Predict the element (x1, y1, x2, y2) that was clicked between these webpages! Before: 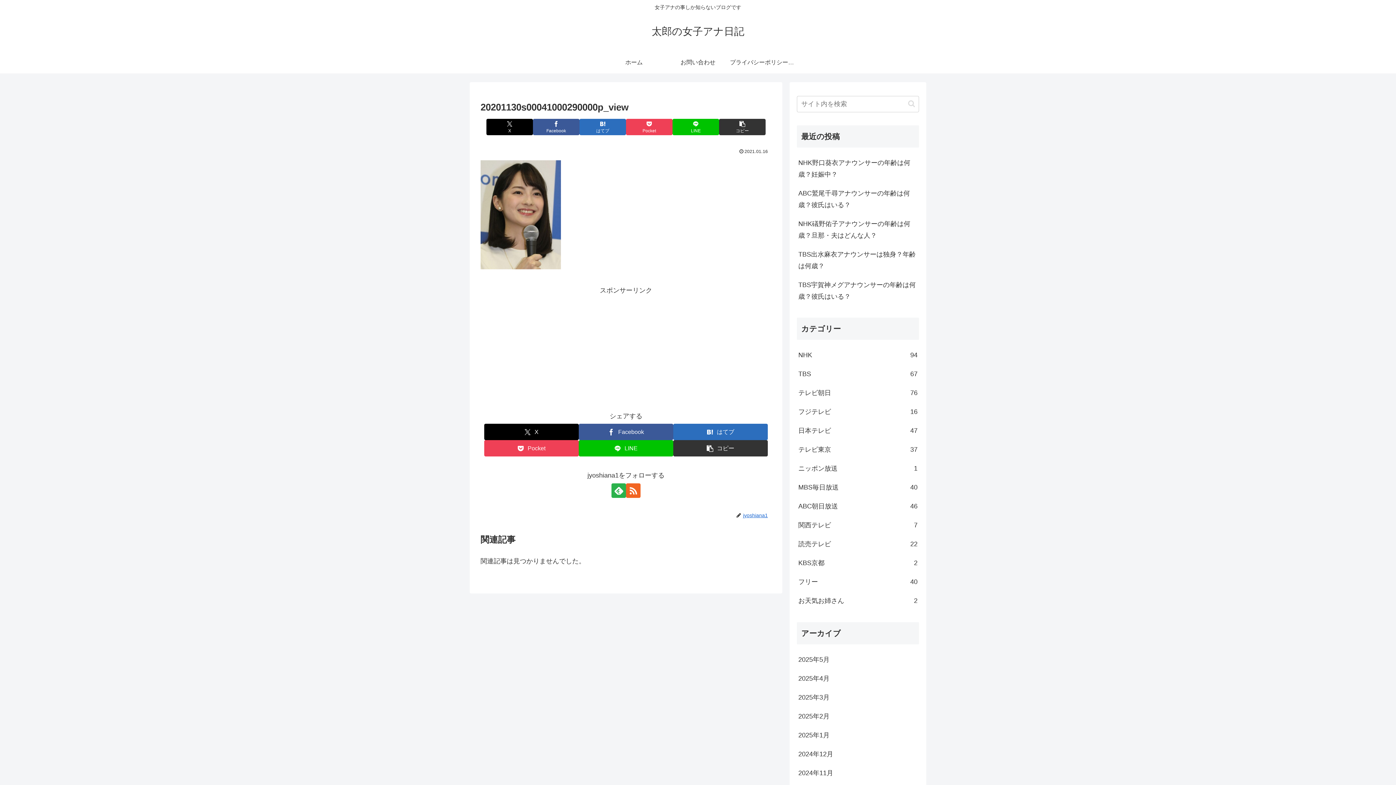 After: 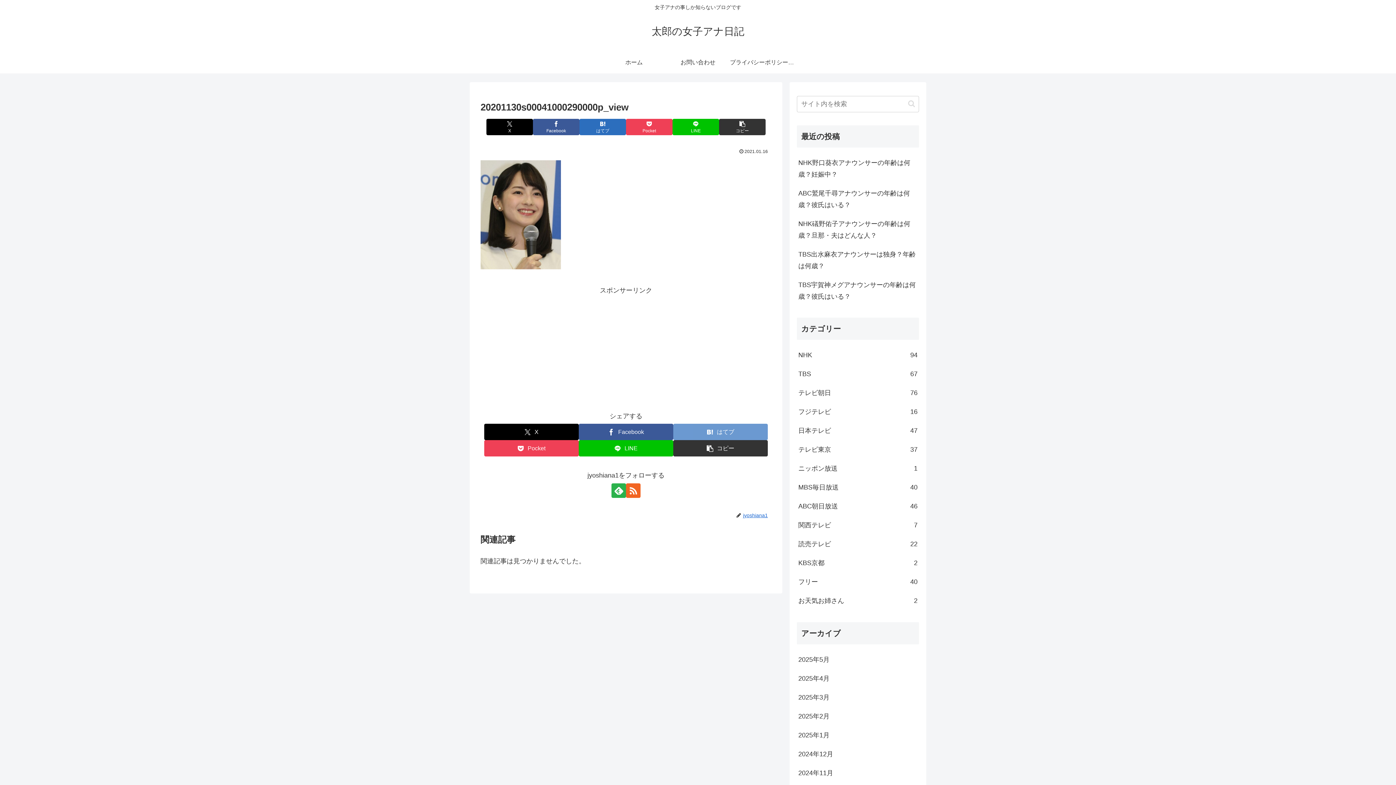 Action: bbox: (673, 424, 768, 440) label: はてブでブックマーク